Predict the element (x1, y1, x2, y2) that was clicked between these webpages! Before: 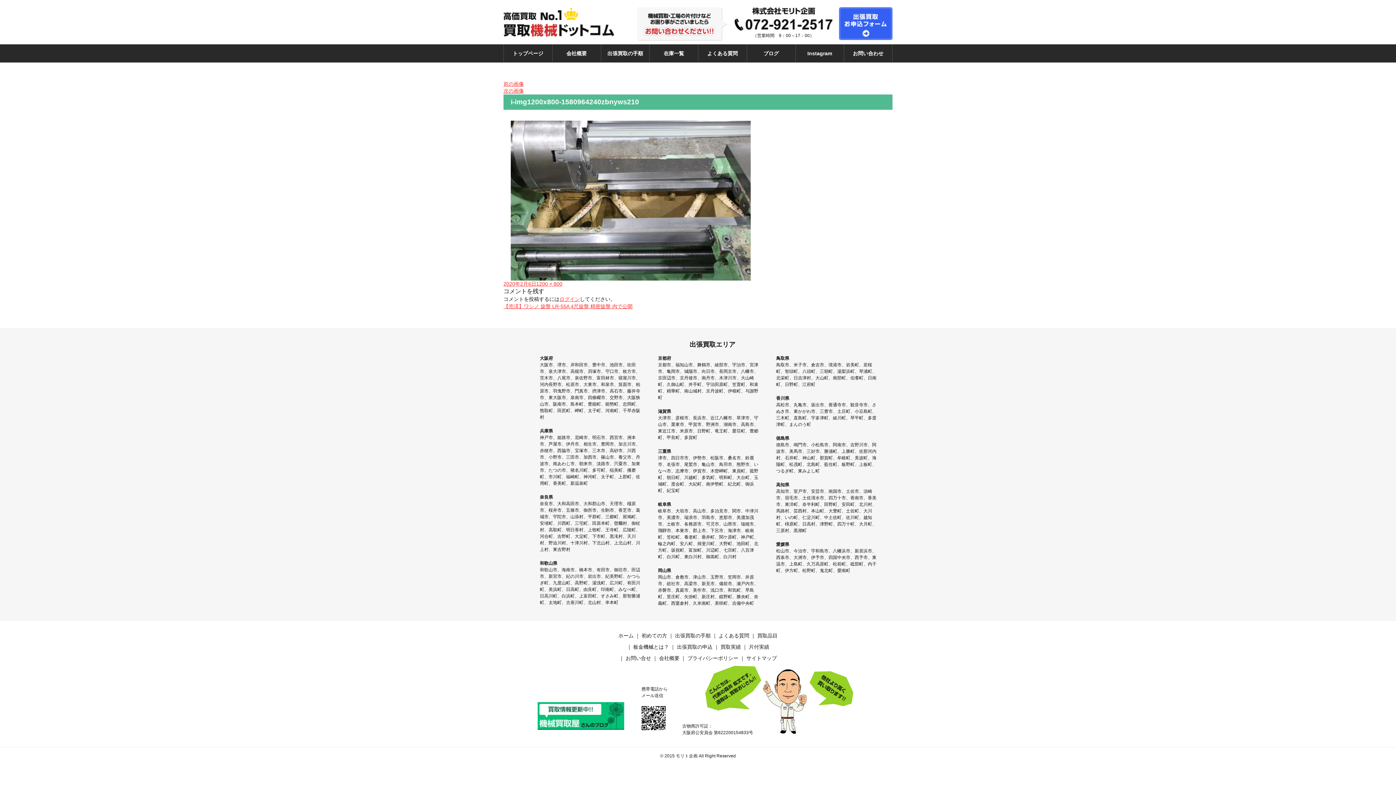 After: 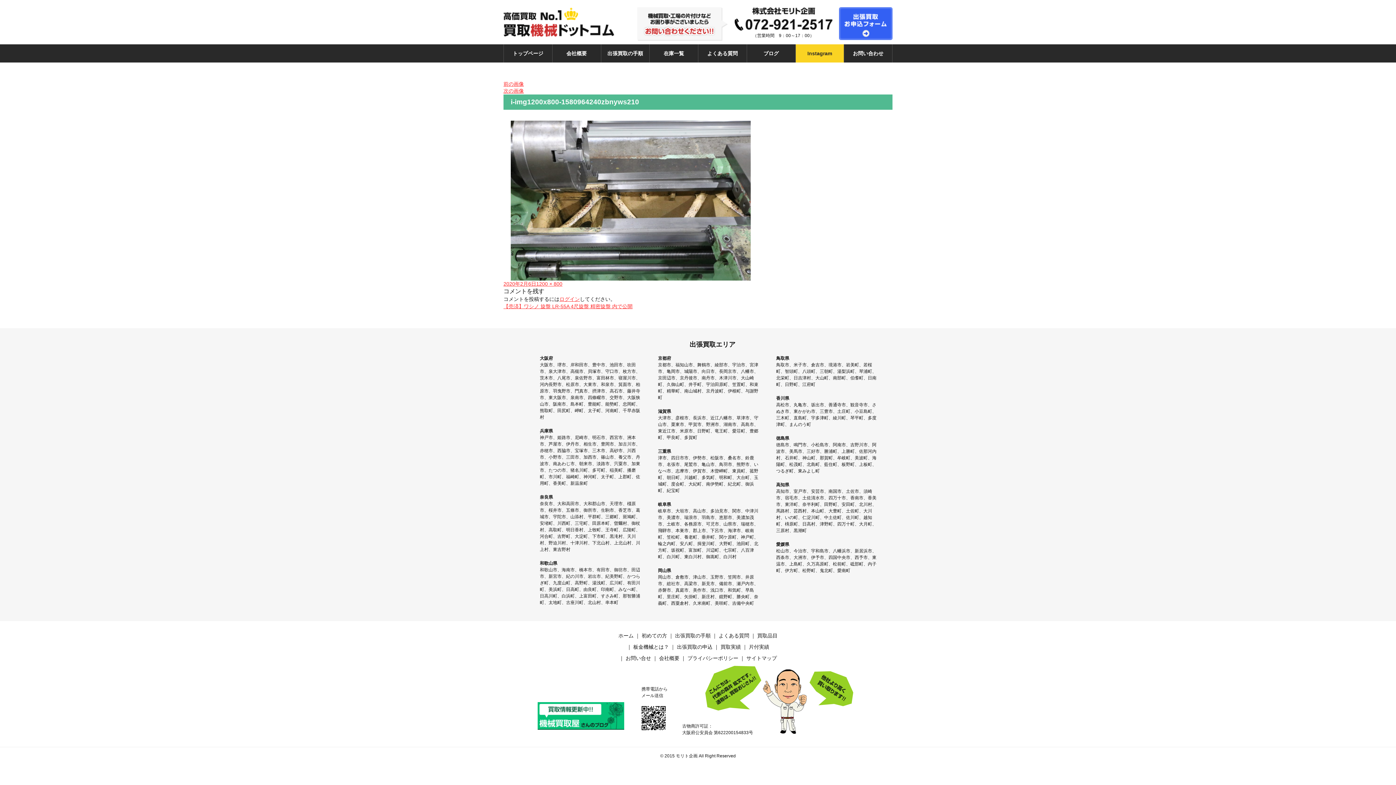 Action: label: Instagram bbox: (795, 44, 844, 62)